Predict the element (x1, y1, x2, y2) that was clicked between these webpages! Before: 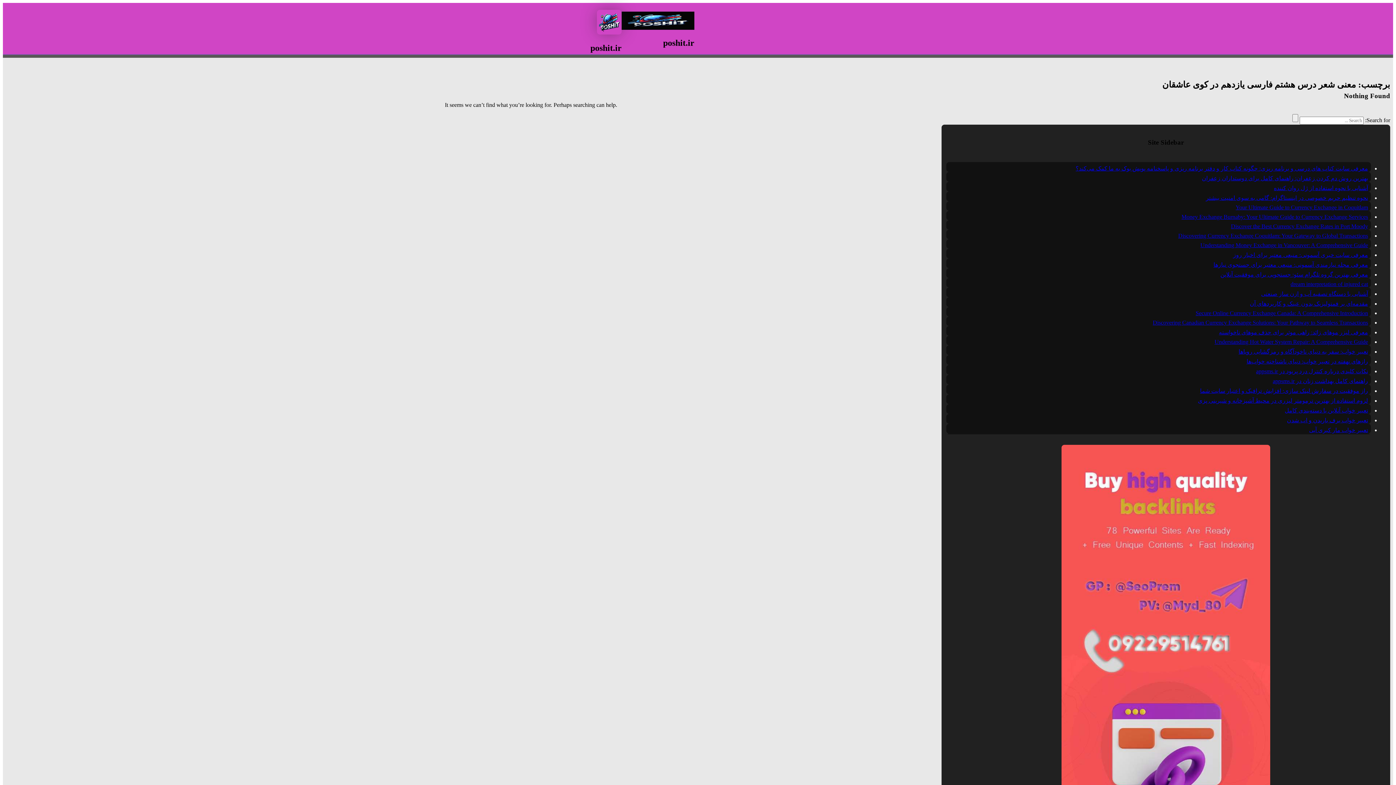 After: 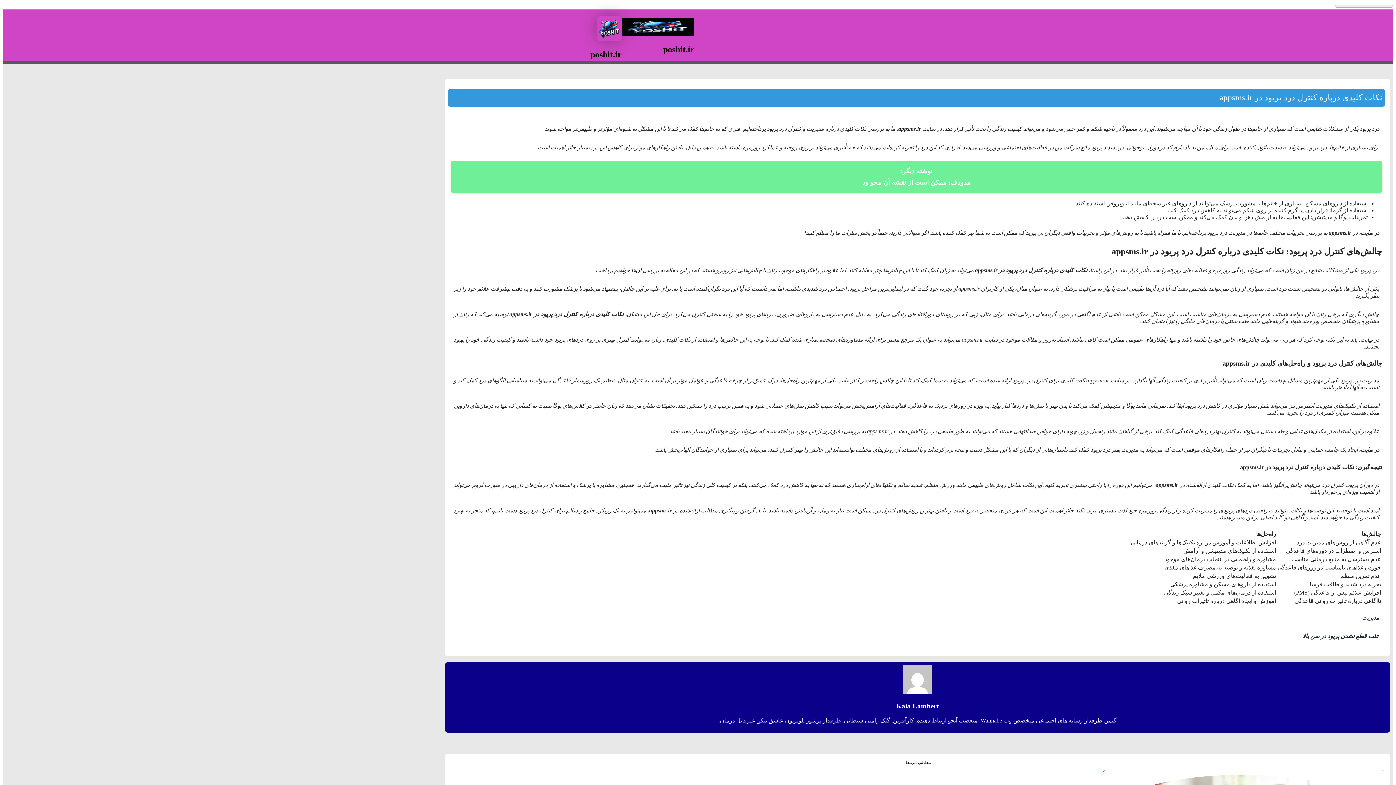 Action: label: نکات کلیدی درباره کنترل درد پریود در appsms.ir bbox: (1256, 368, 1368, 374)